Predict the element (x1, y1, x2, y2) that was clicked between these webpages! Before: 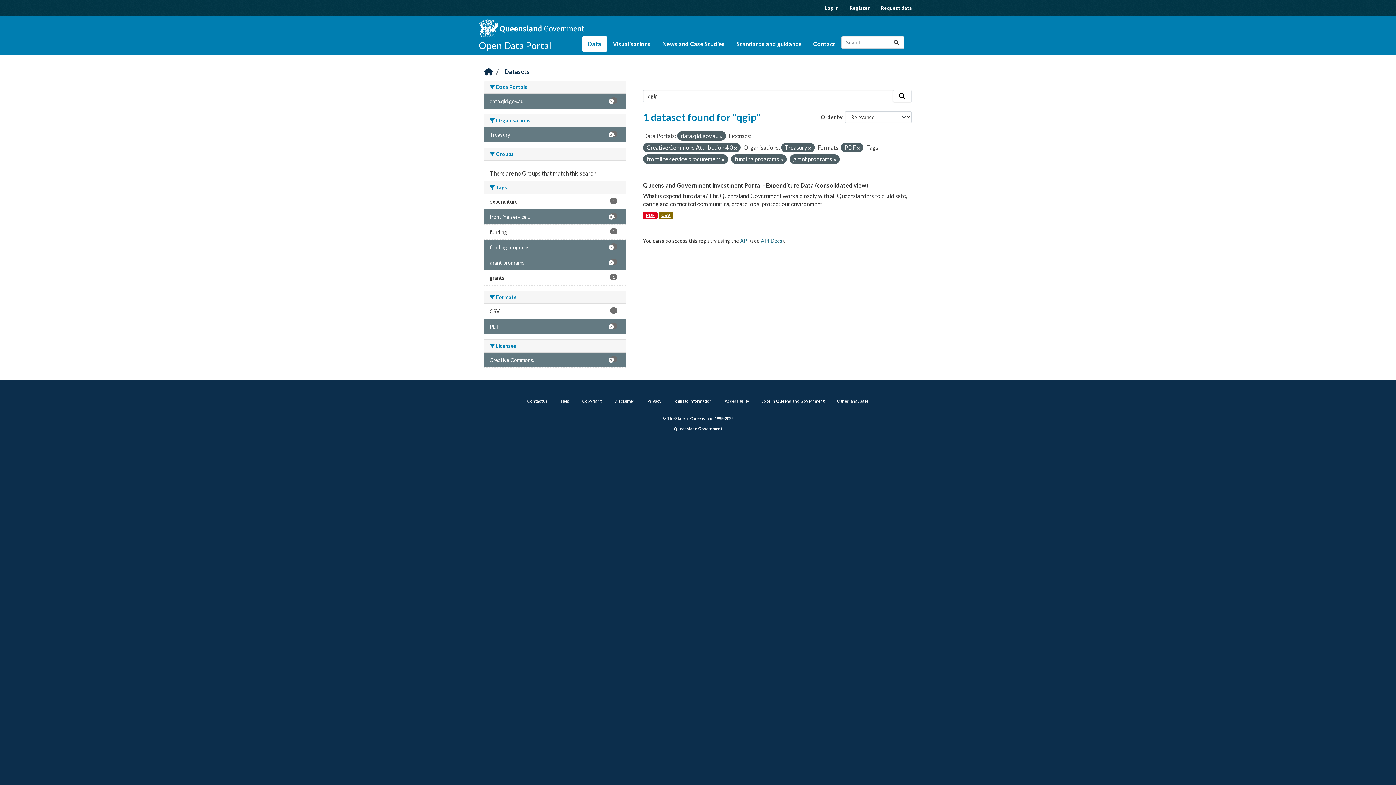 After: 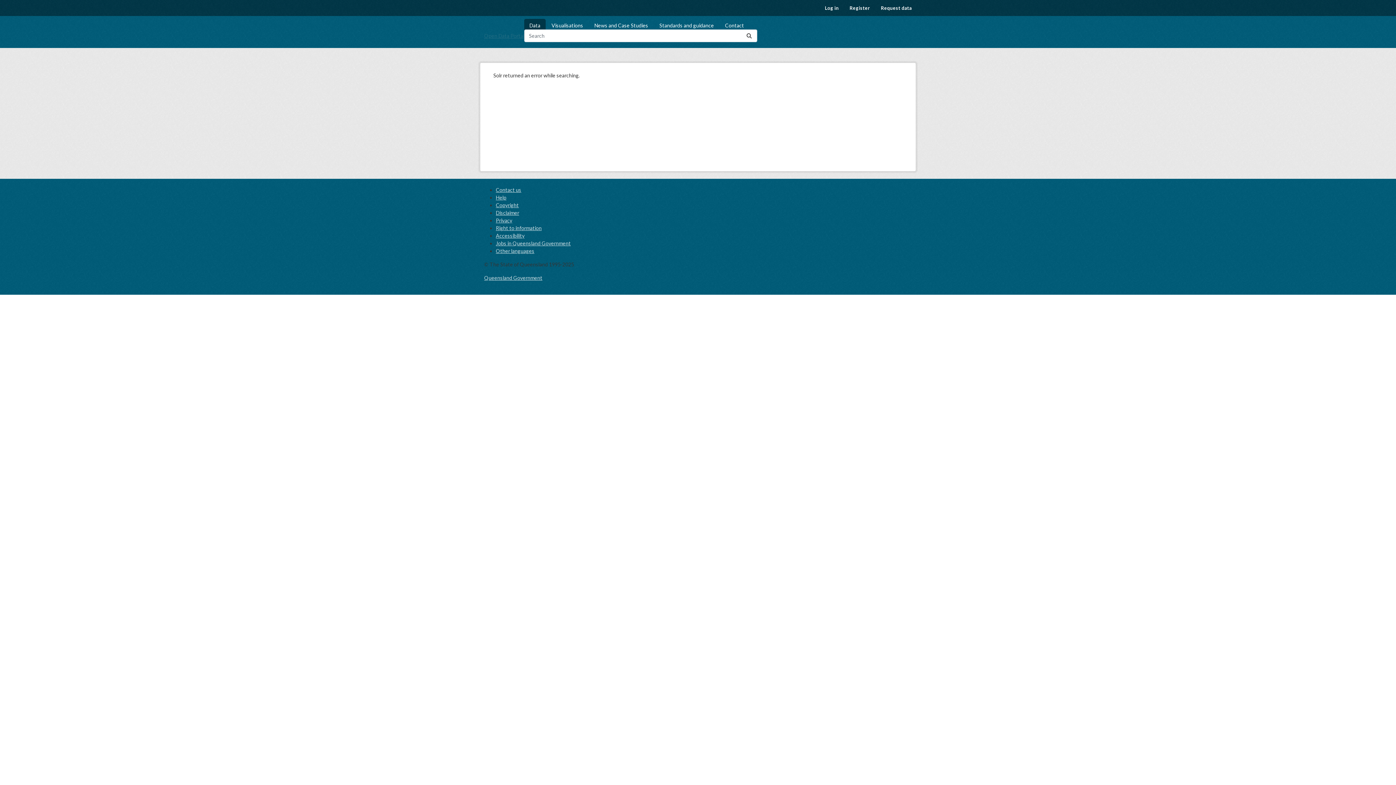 Action: bbox: (719, 134, 722, 138)